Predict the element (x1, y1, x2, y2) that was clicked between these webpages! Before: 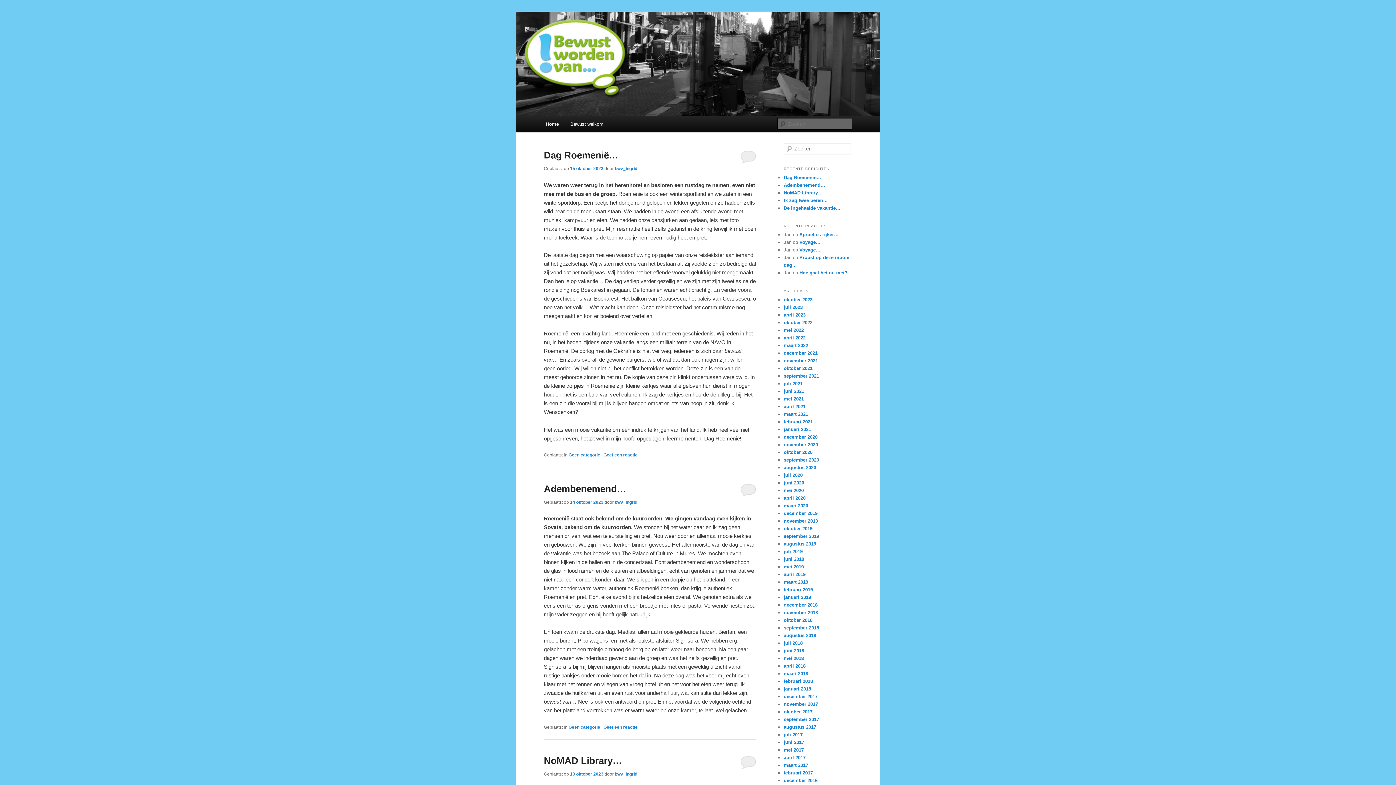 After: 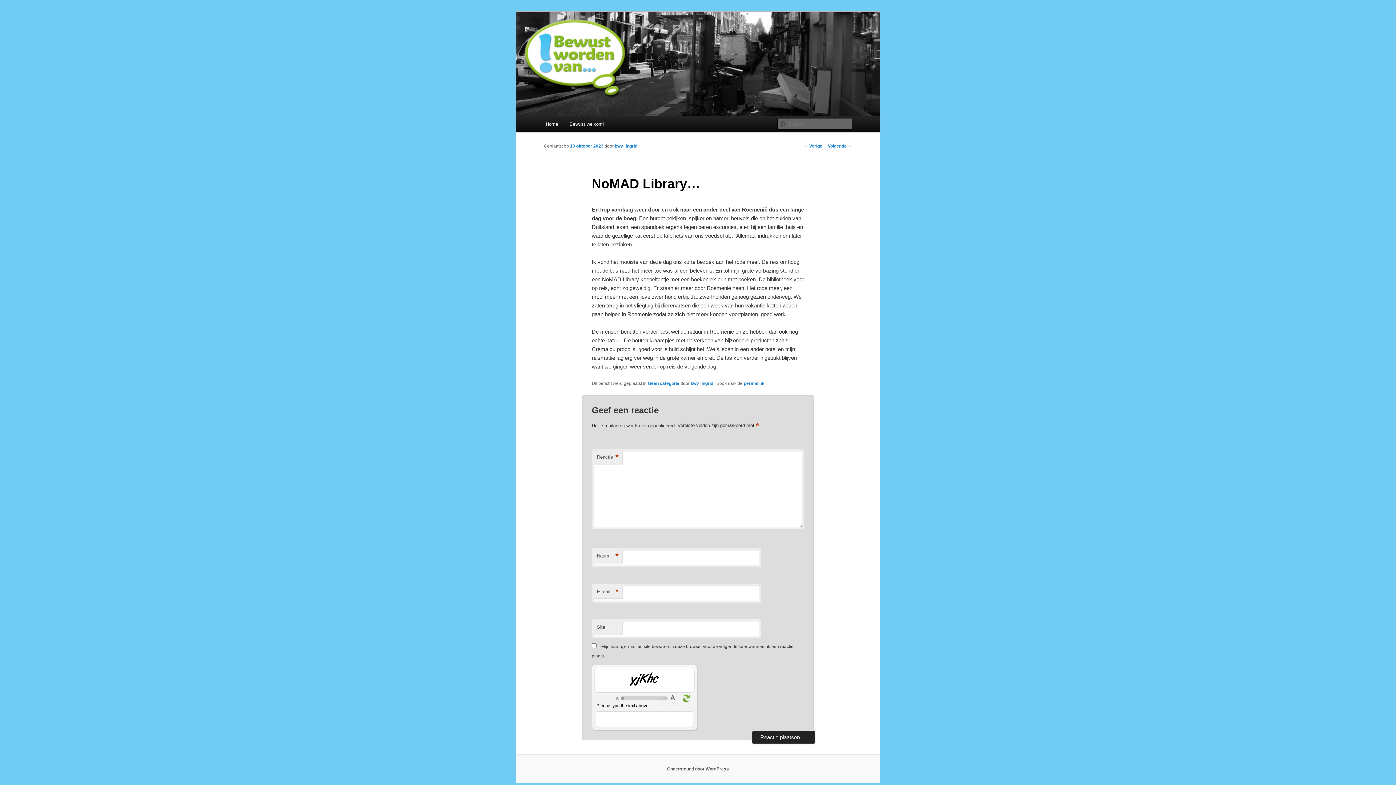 Action: label: NoMAD Library… bbox: (544, 755, 622, 766)